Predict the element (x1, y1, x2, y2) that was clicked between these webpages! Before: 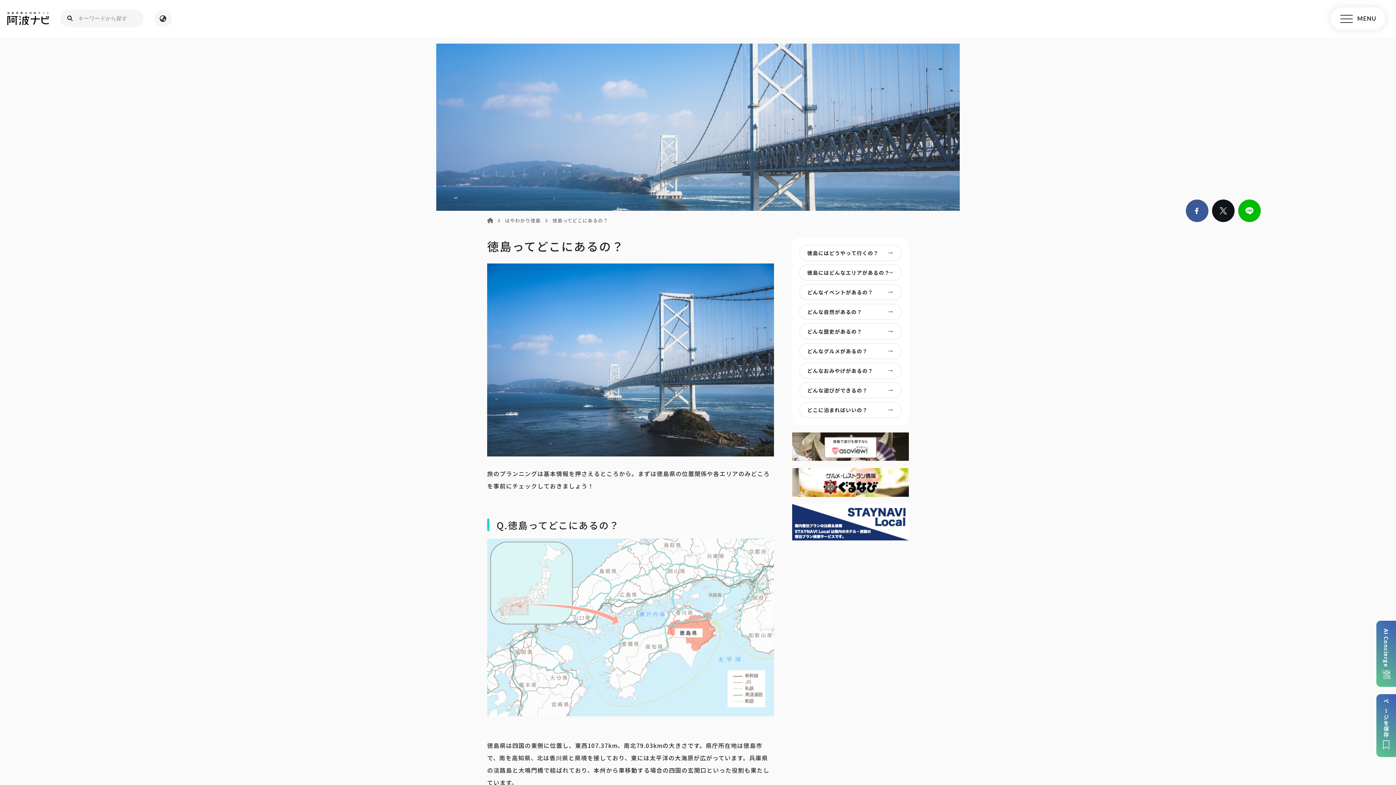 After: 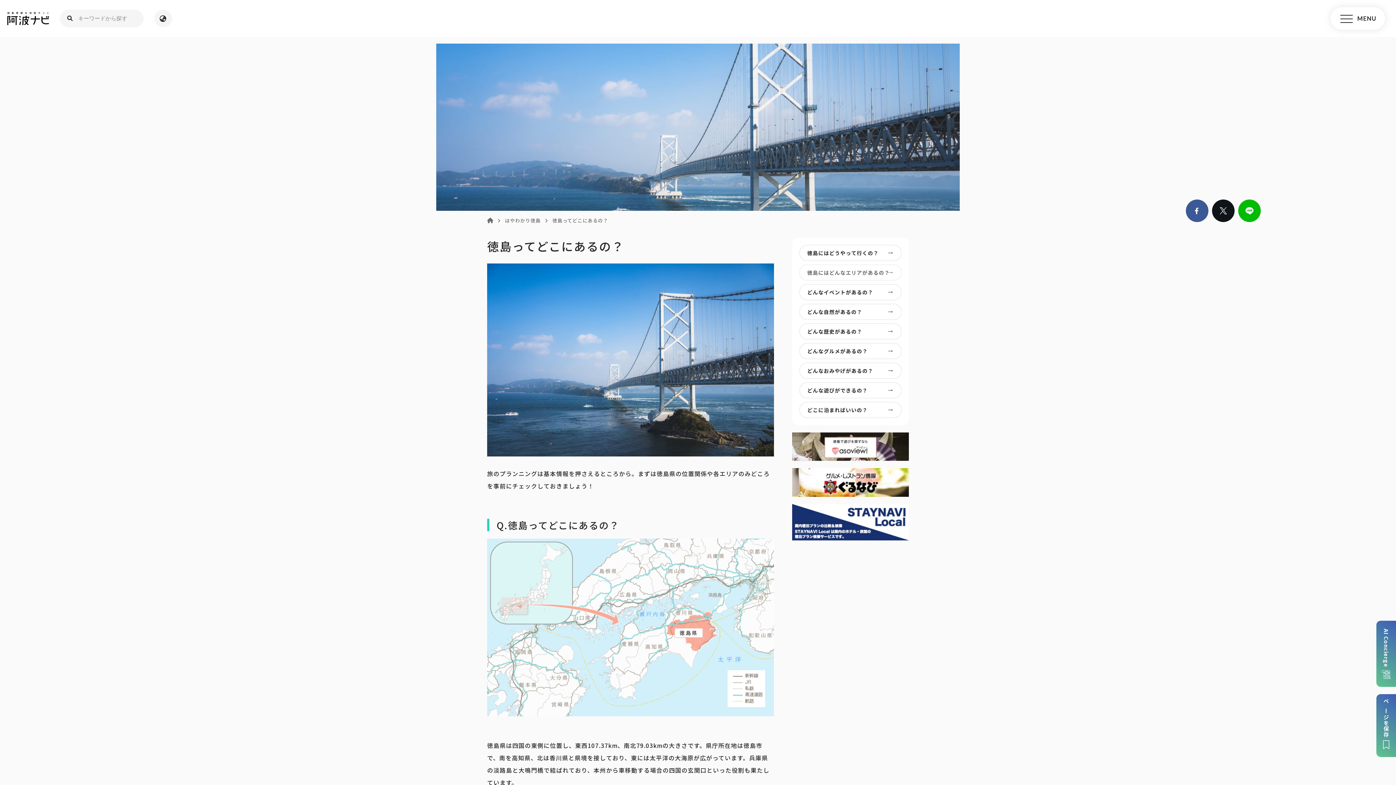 Action: bbox: (799, 265, 901, 280) label: 徳島にはどんなエリアがあるの？